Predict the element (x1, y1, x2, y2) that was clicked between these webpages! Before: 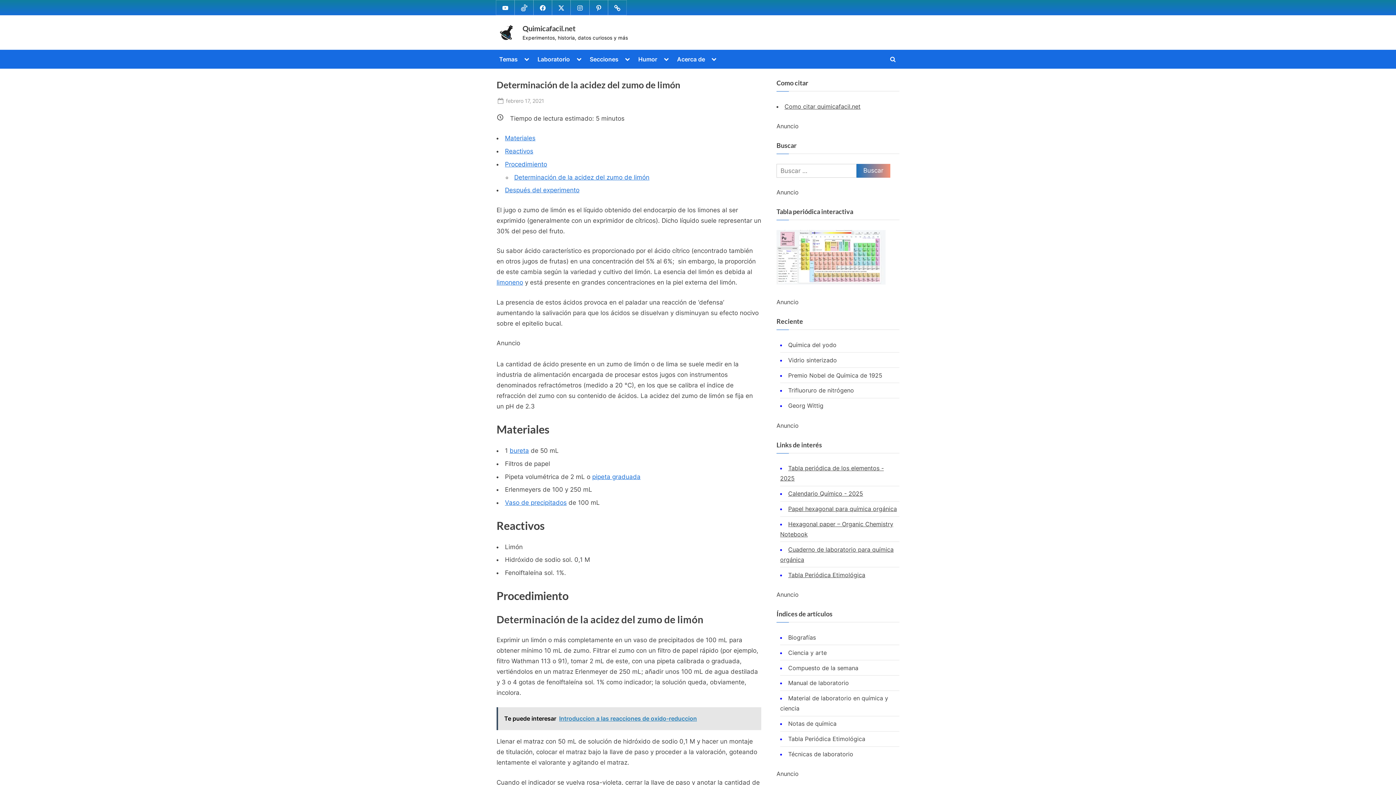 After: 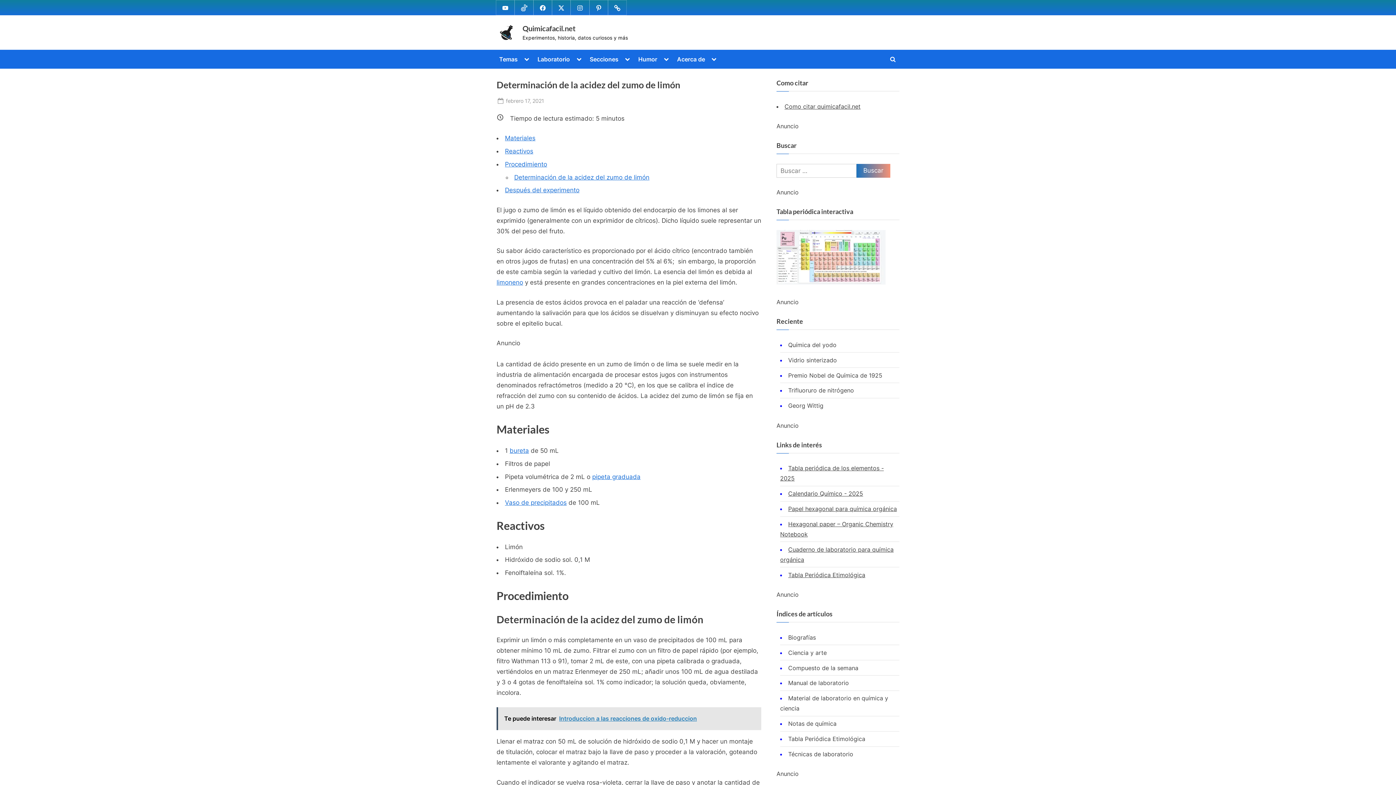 Action: label: Publicado el
febrero 17, 2021 bbox: (506, 96, 544, 105)